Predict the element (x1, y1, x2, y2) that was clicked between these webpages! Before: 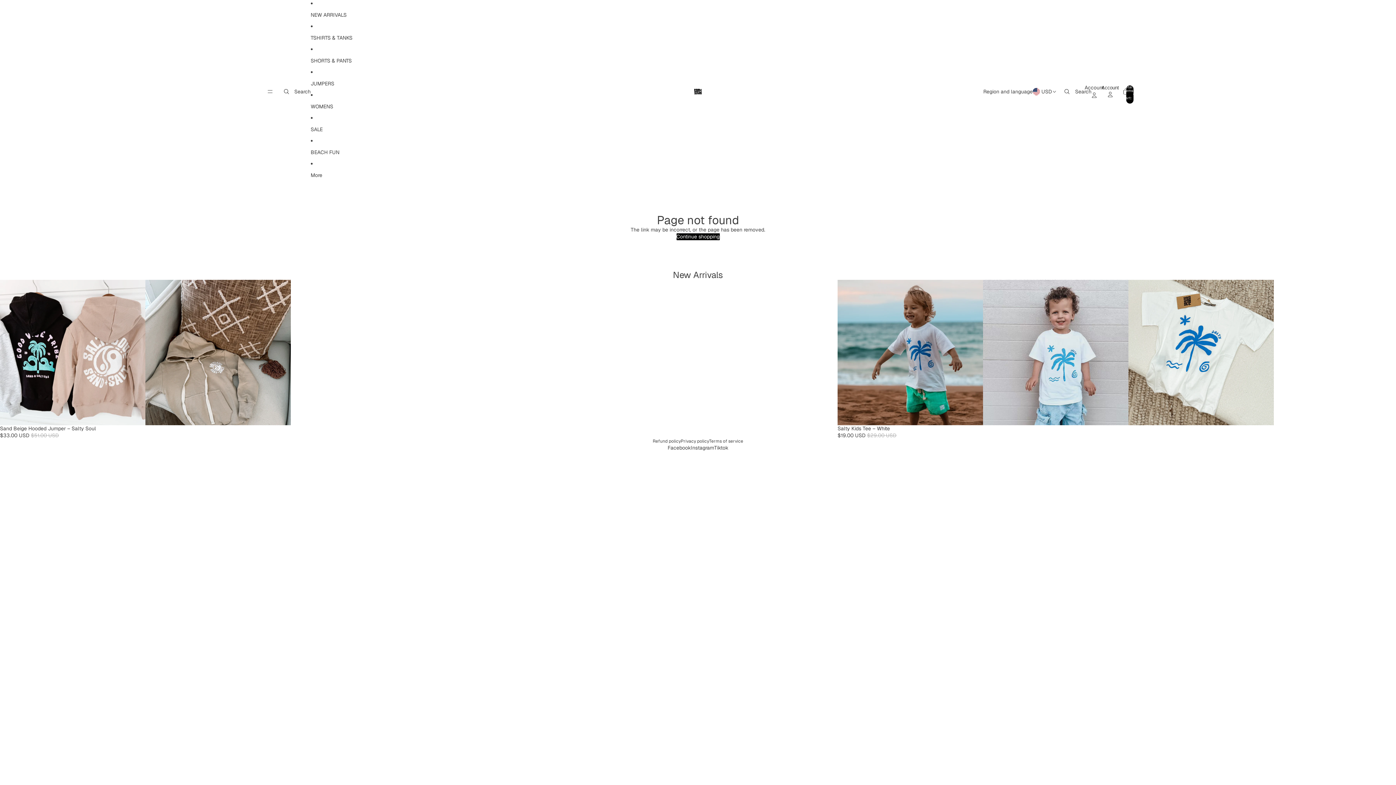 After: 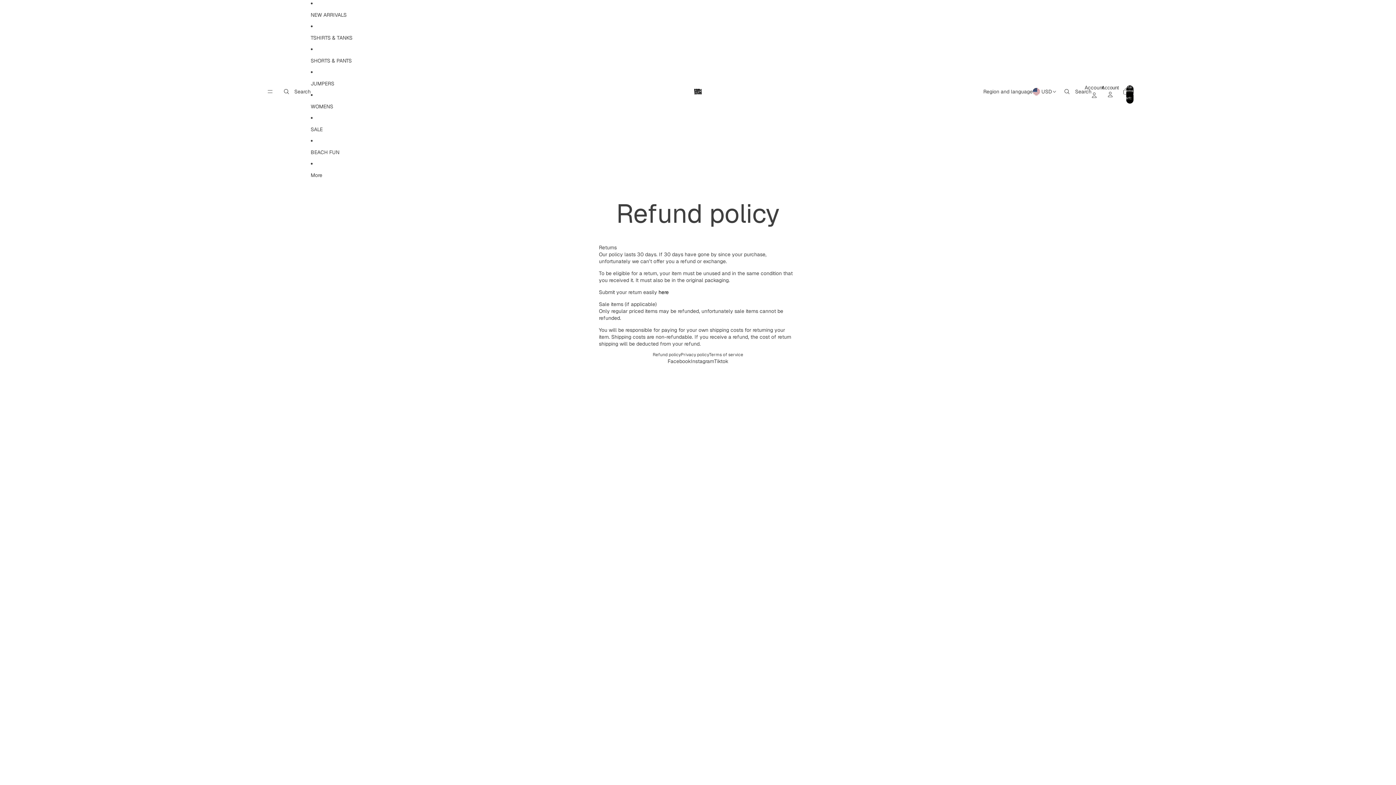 Action: label: Refund policy bbox: (652, 438, 680, 444)